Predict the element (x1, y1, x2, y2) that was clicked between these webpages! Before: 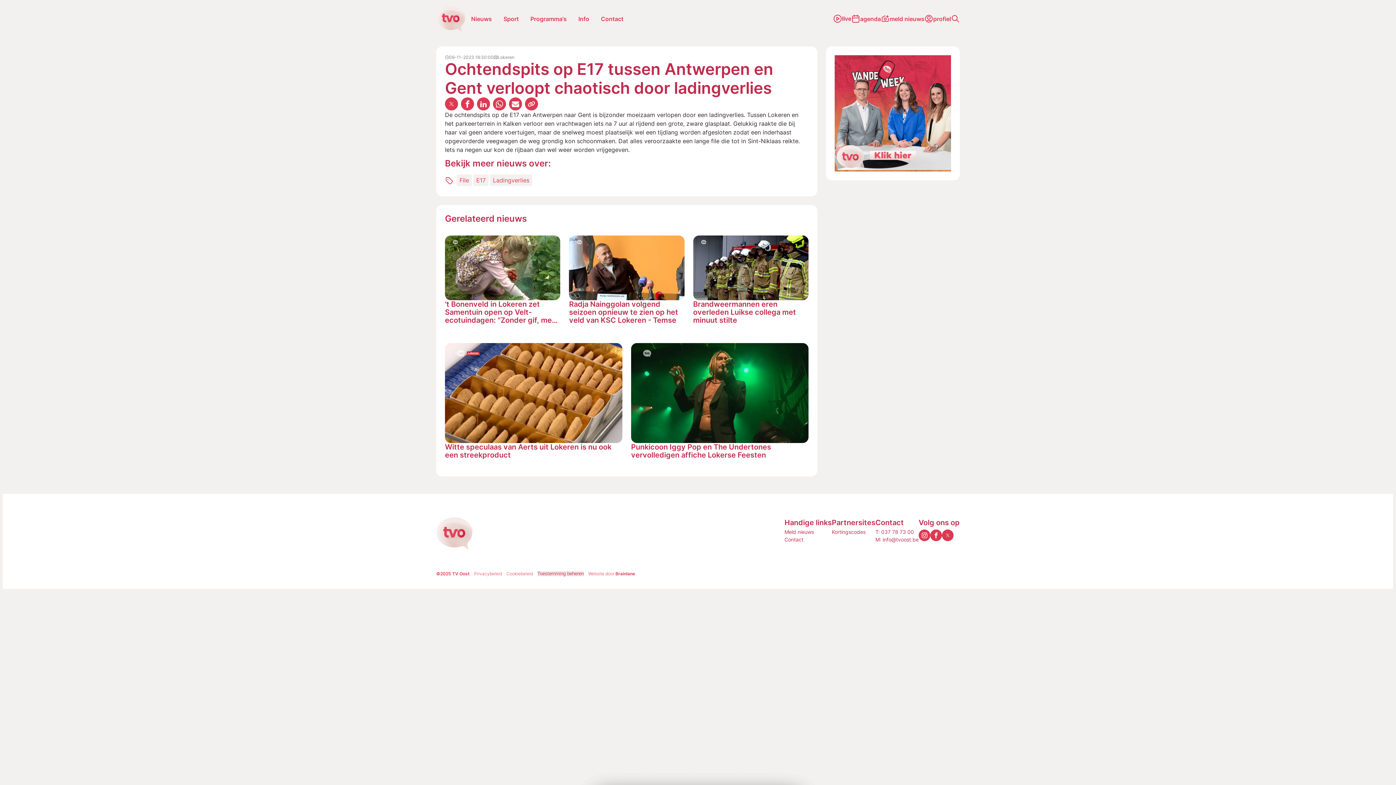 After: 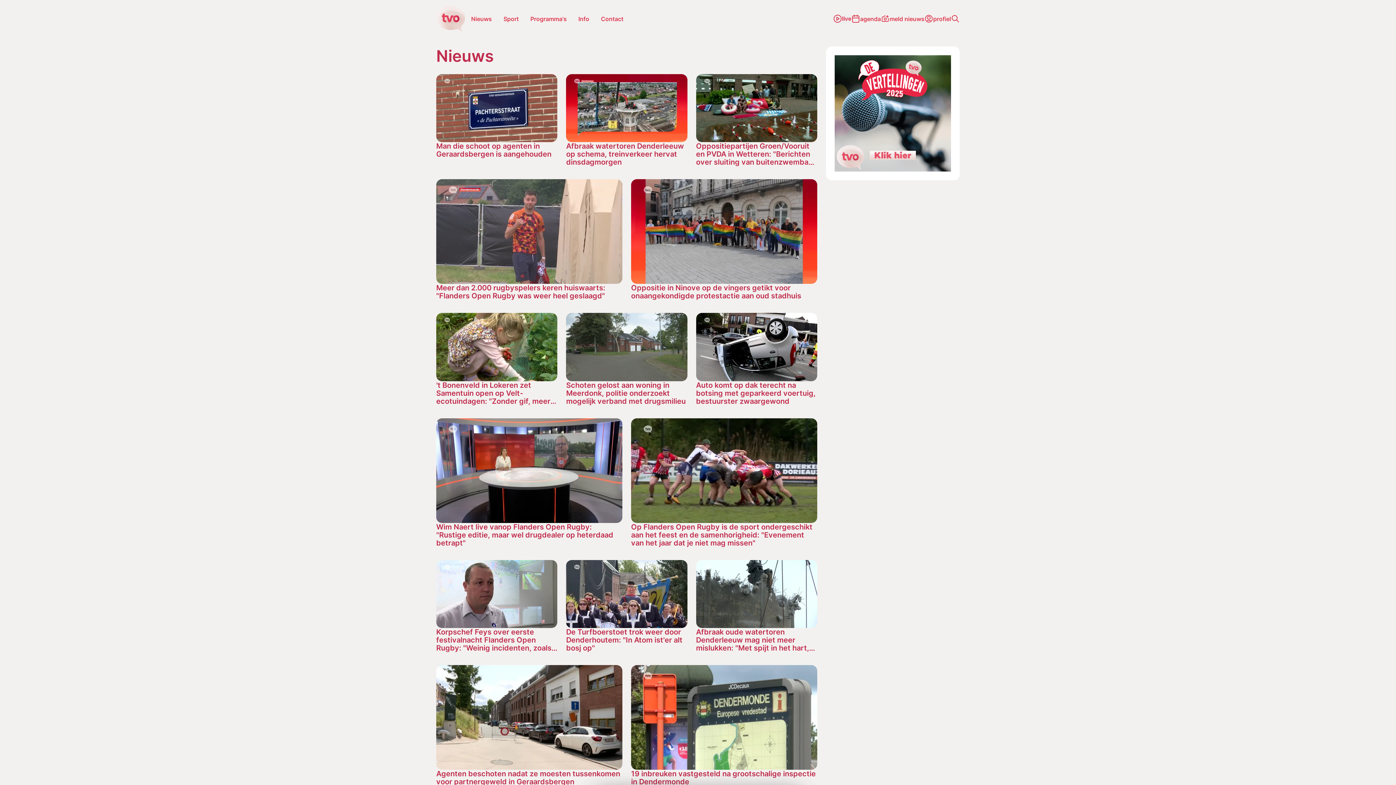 Action: label: Nieuws bbox: (465, 11, 497, 26)